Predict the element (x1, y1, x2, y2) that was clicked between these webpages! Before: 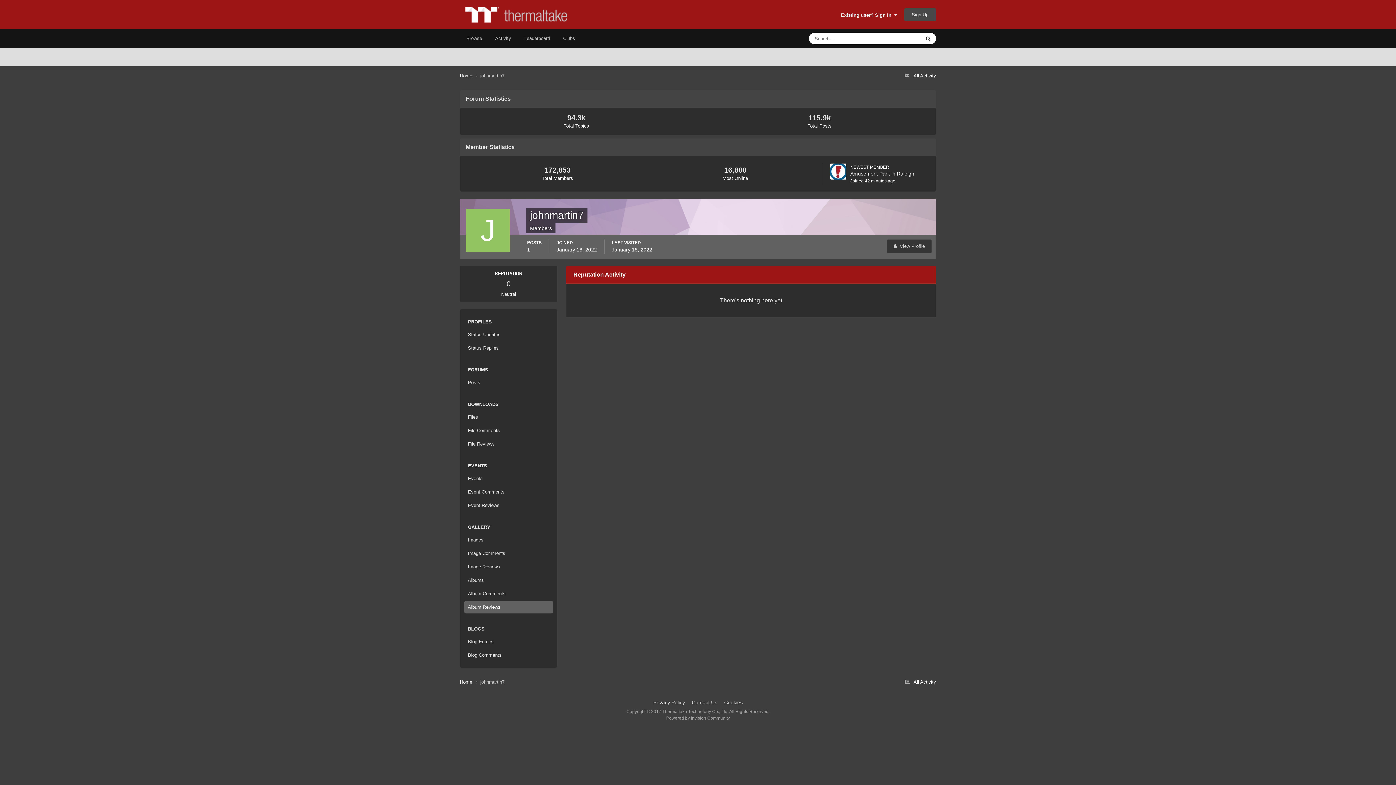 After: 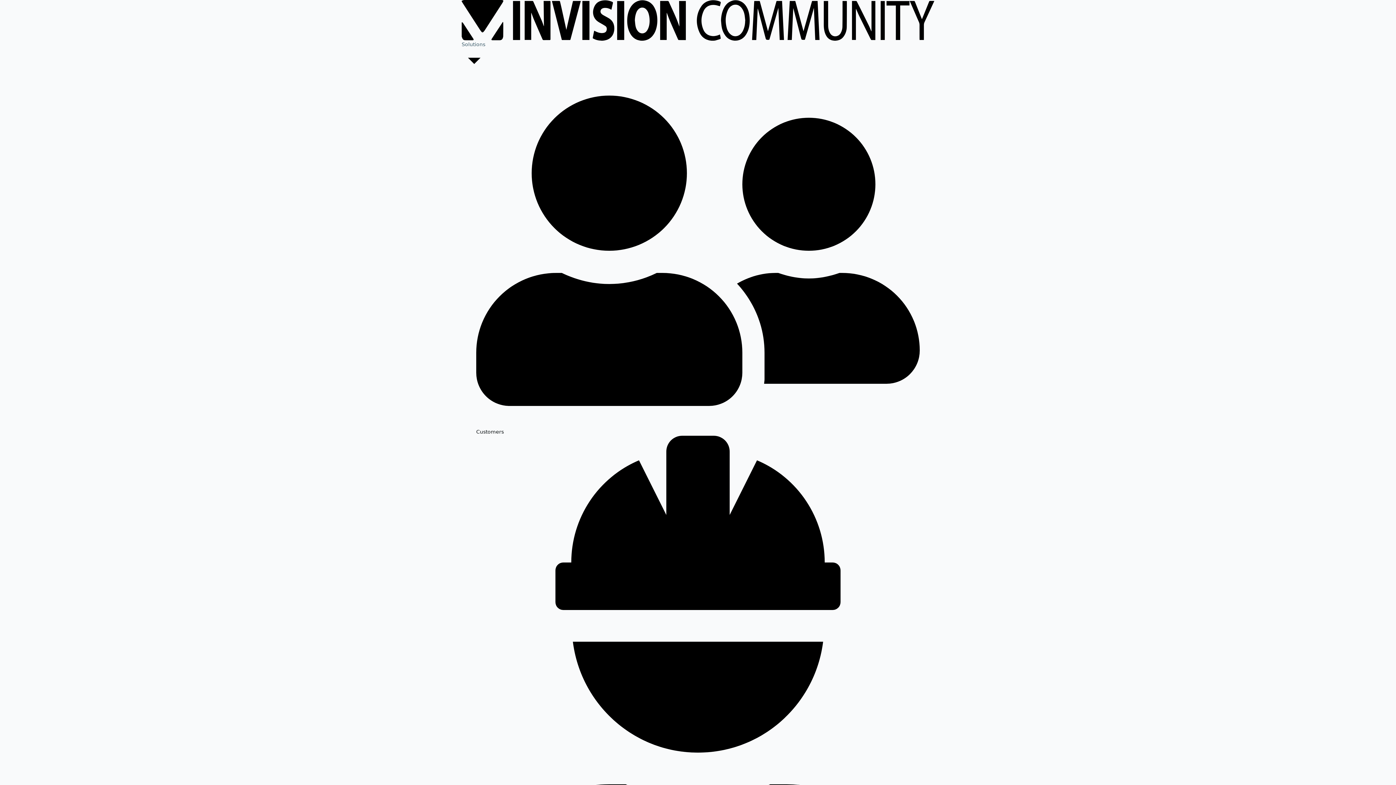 Action: label: Powered by Invision Community bbox: (666, 715, 730, 720)